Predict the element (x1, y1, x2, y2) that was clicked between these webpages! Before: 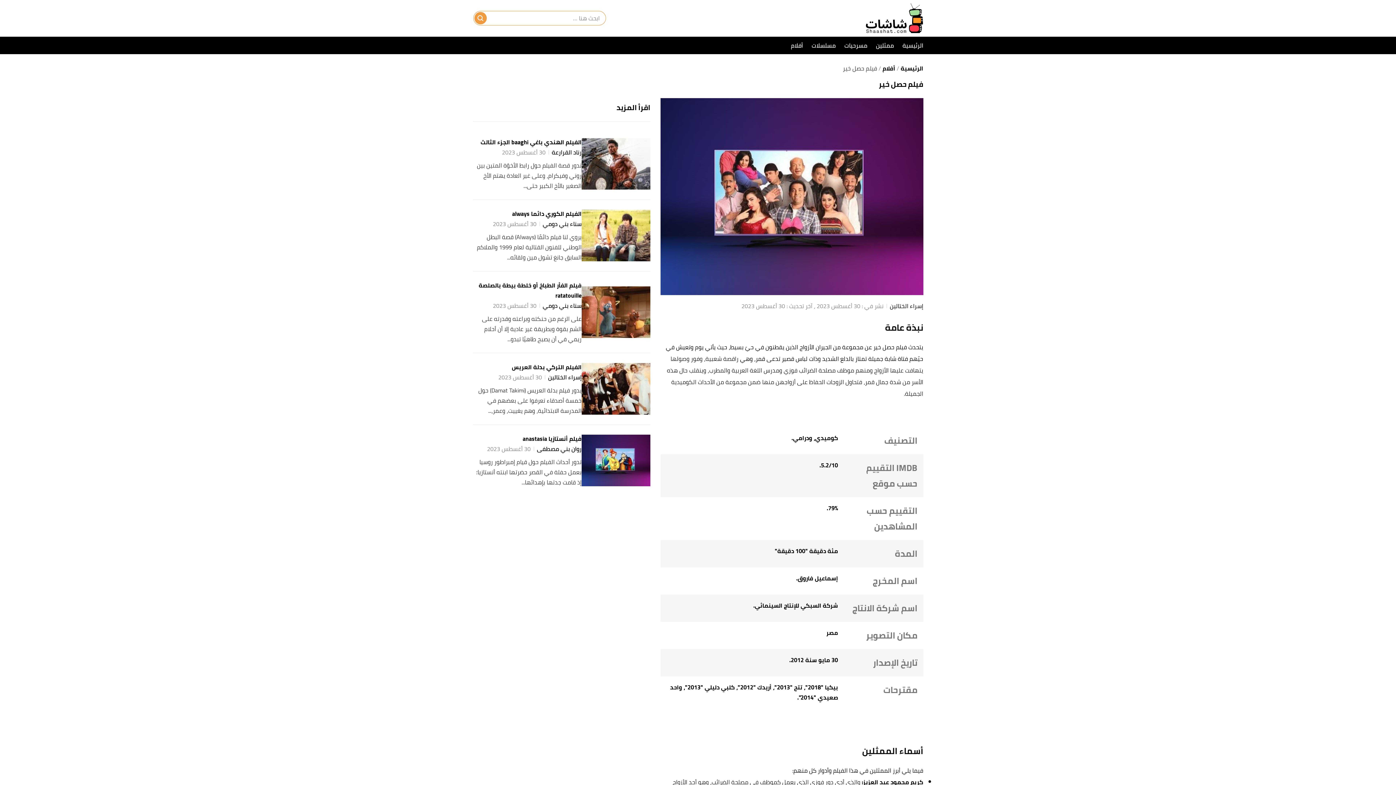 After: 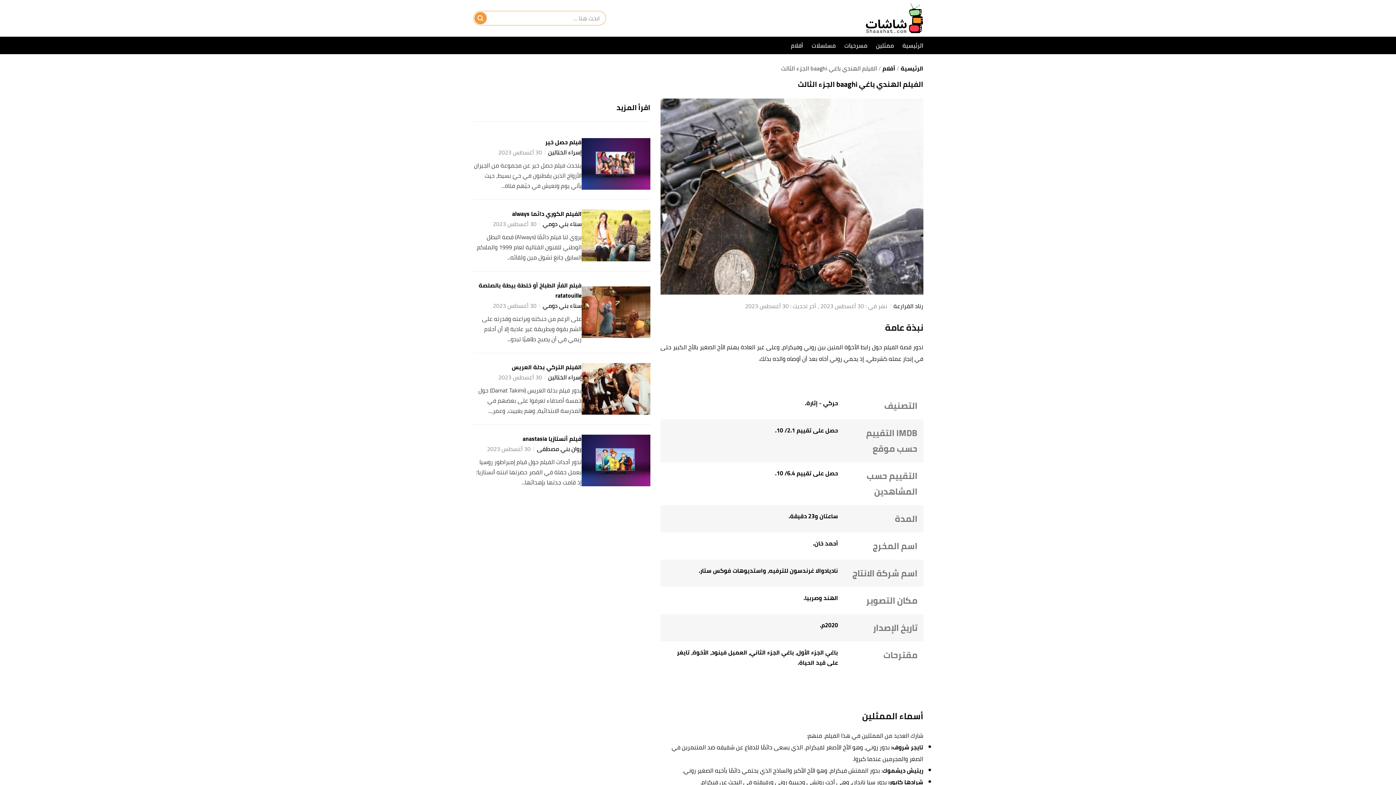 Action: bbox: (581, 138, 650, 189)